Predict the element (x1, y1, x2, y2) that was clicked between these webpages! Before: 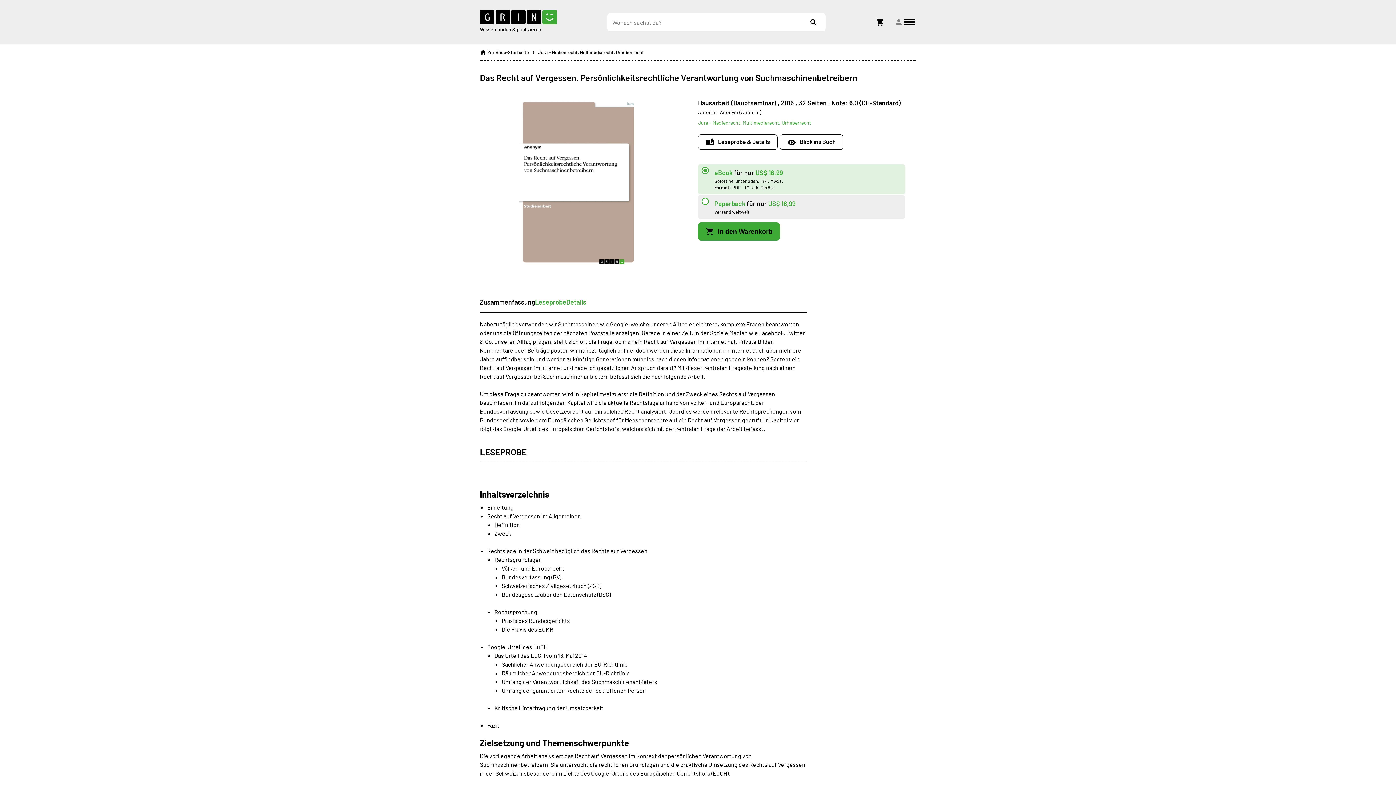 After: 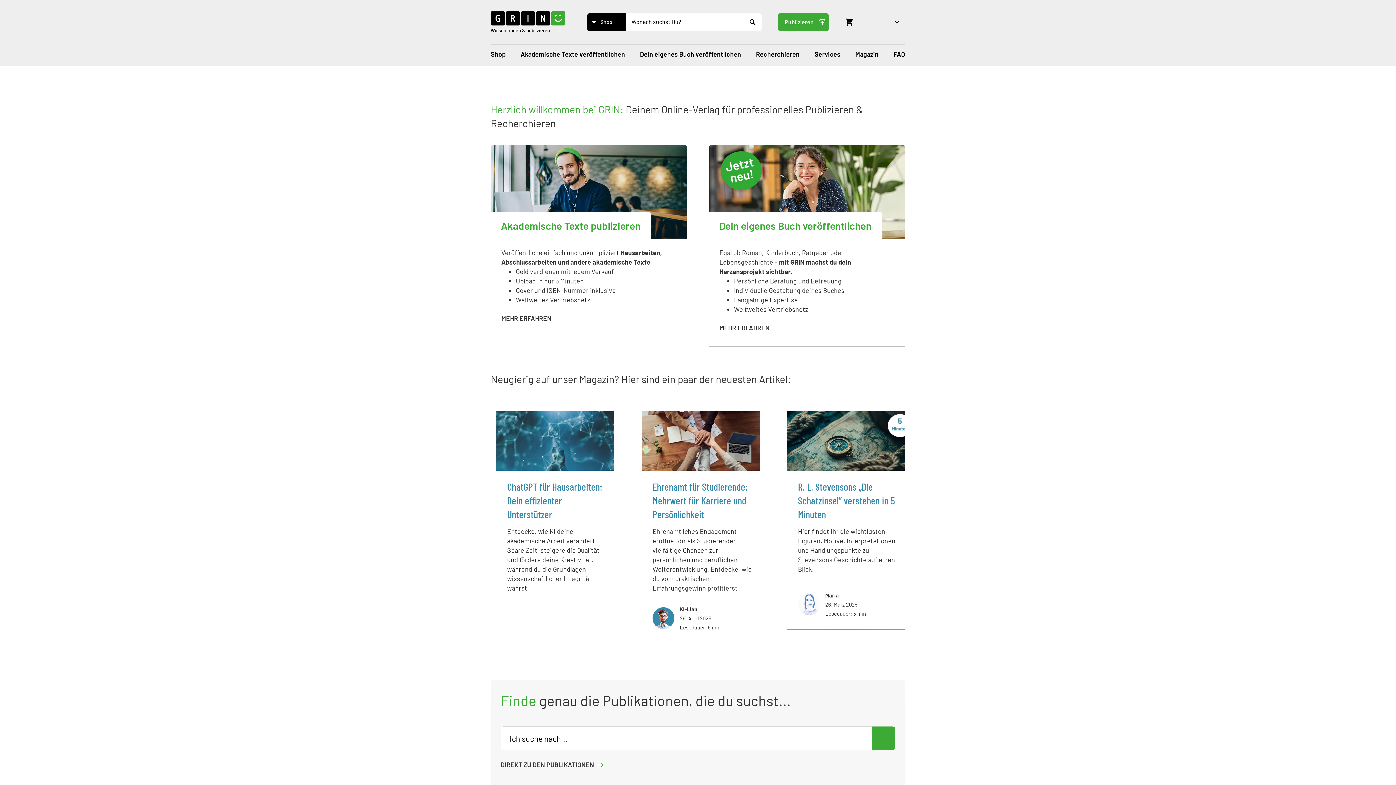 Action: bbox: (480, 9, 557, 34)